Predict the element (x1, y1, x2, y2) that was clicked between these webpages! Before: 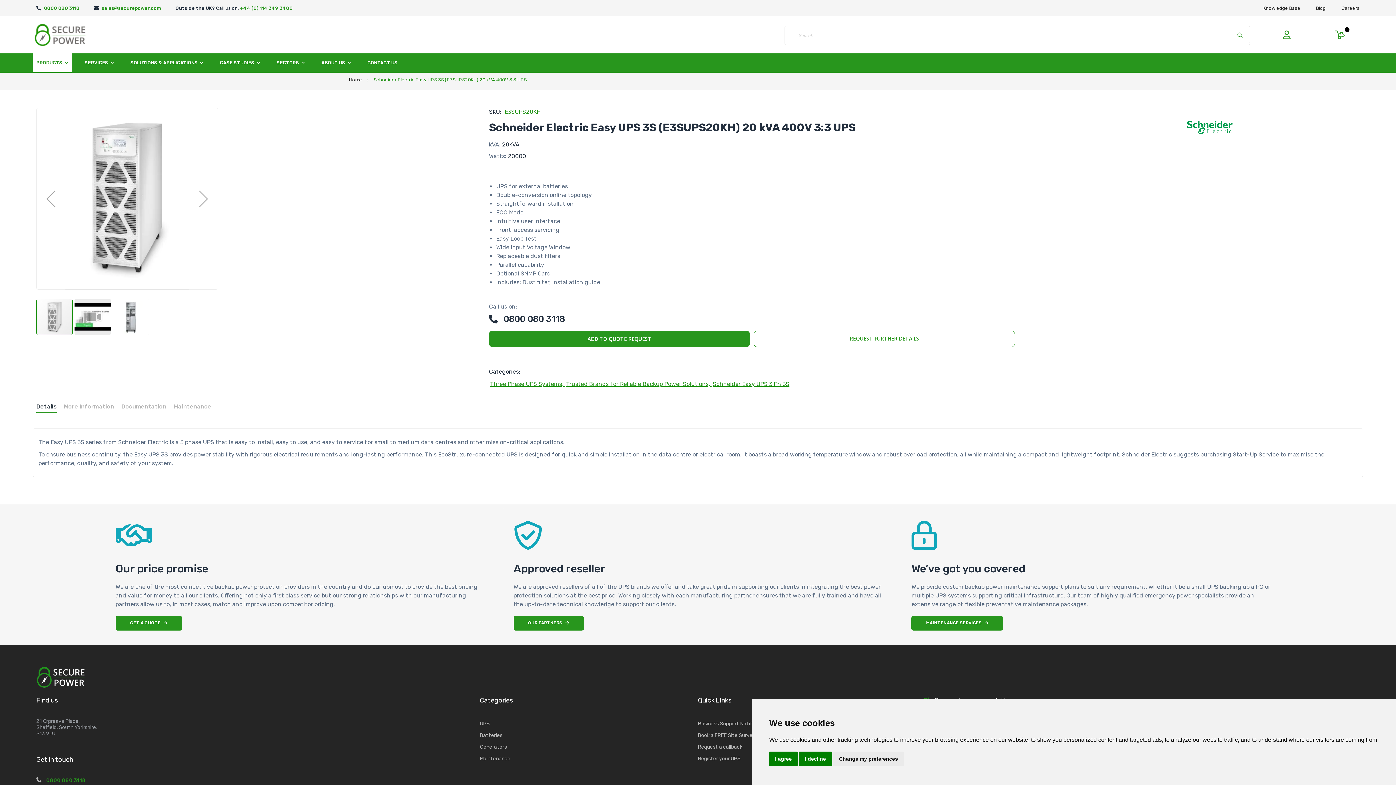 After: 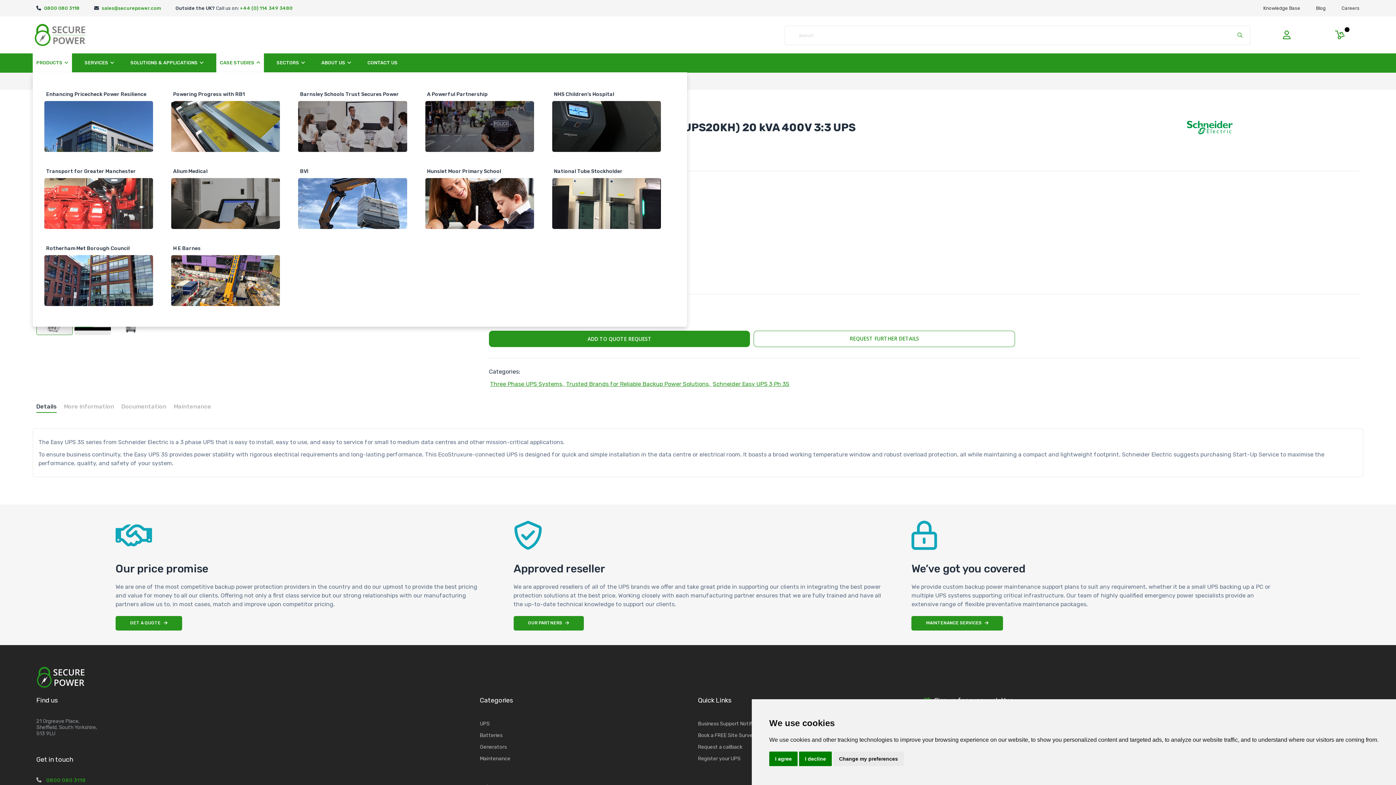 Action: bbox: (220, 53, 260, 72) label: CASE STUDIES